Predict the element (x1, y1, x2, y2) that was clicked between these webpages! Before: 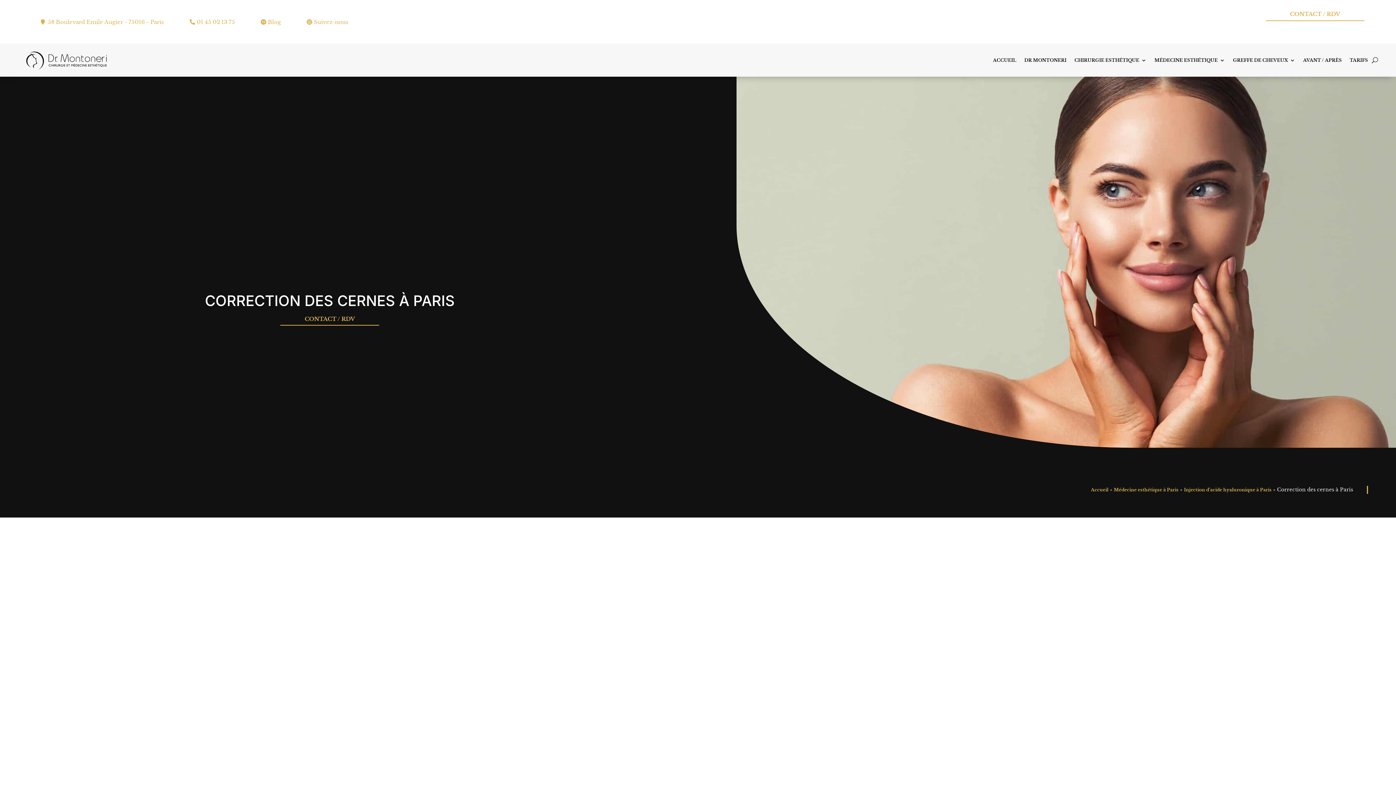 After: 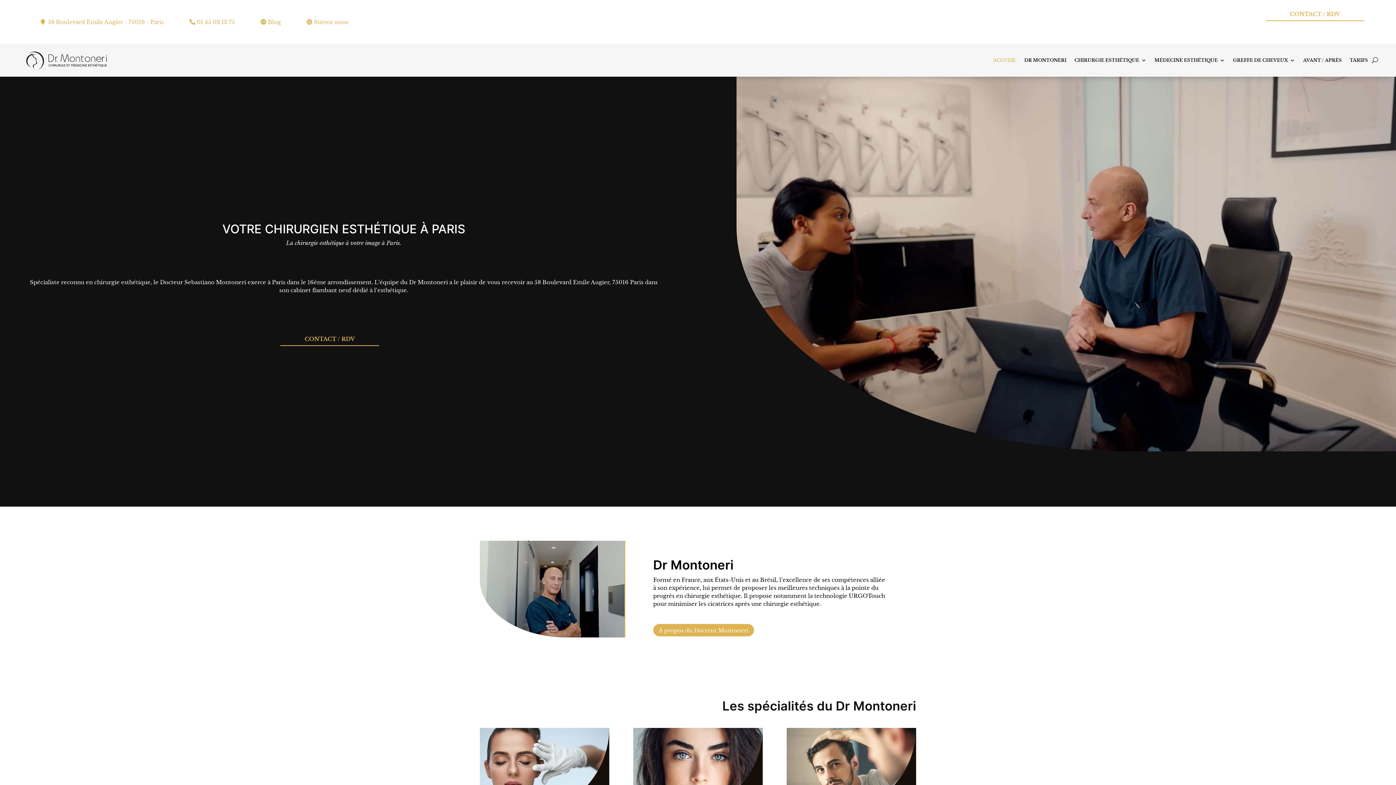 Action: label: Accueil bbox: (1091, 487, 1108, 492)